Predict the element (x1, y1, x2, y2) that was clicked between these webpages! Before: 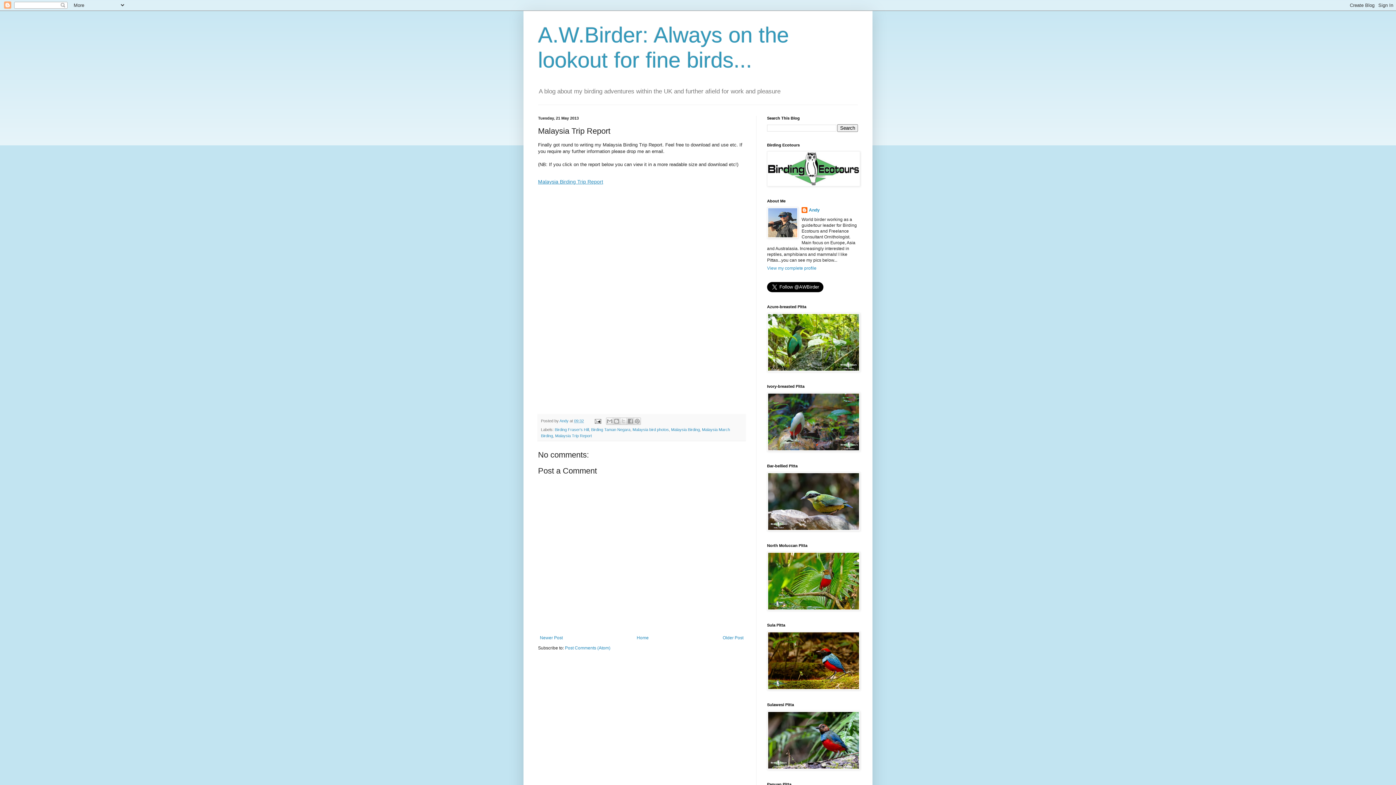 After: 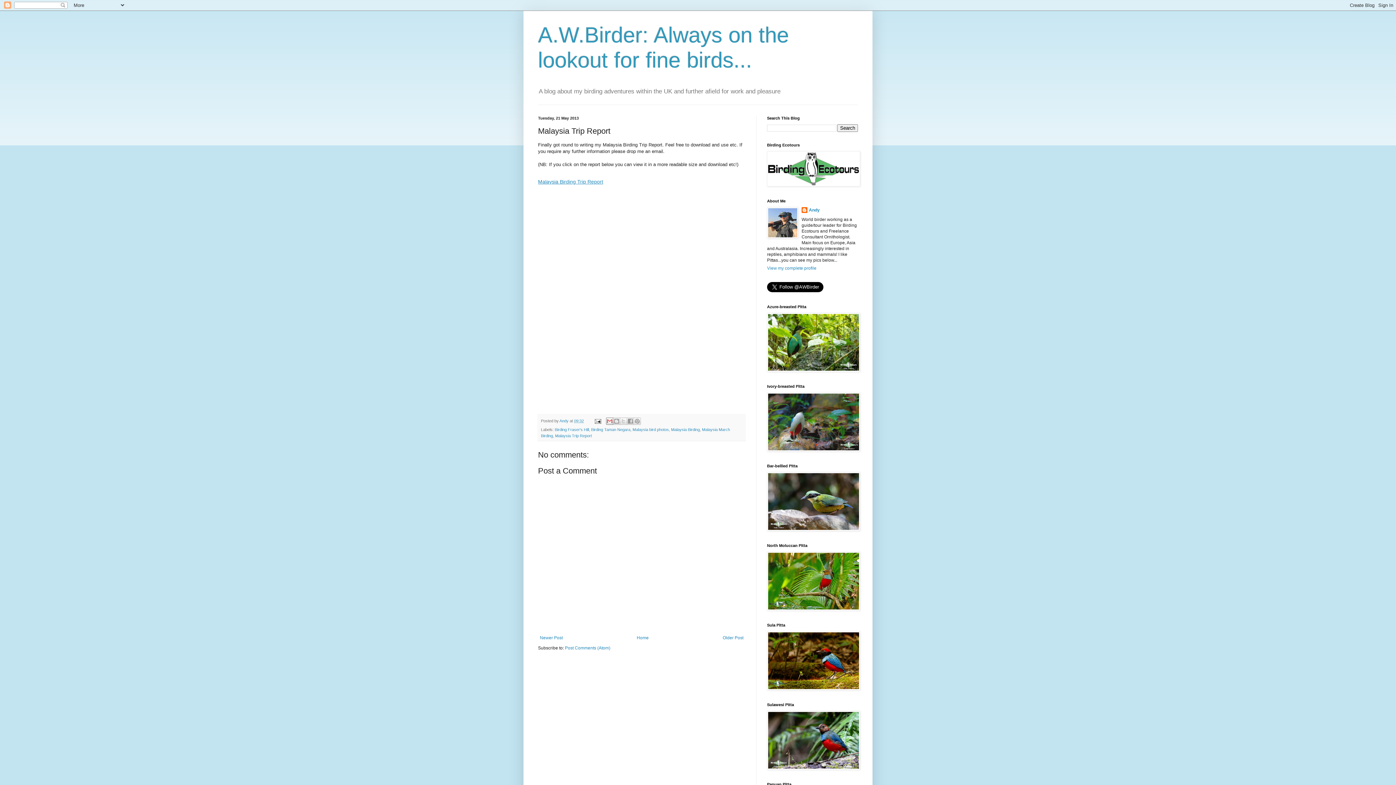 Action: bbox: (606, 417, 613, 425) label: Email This